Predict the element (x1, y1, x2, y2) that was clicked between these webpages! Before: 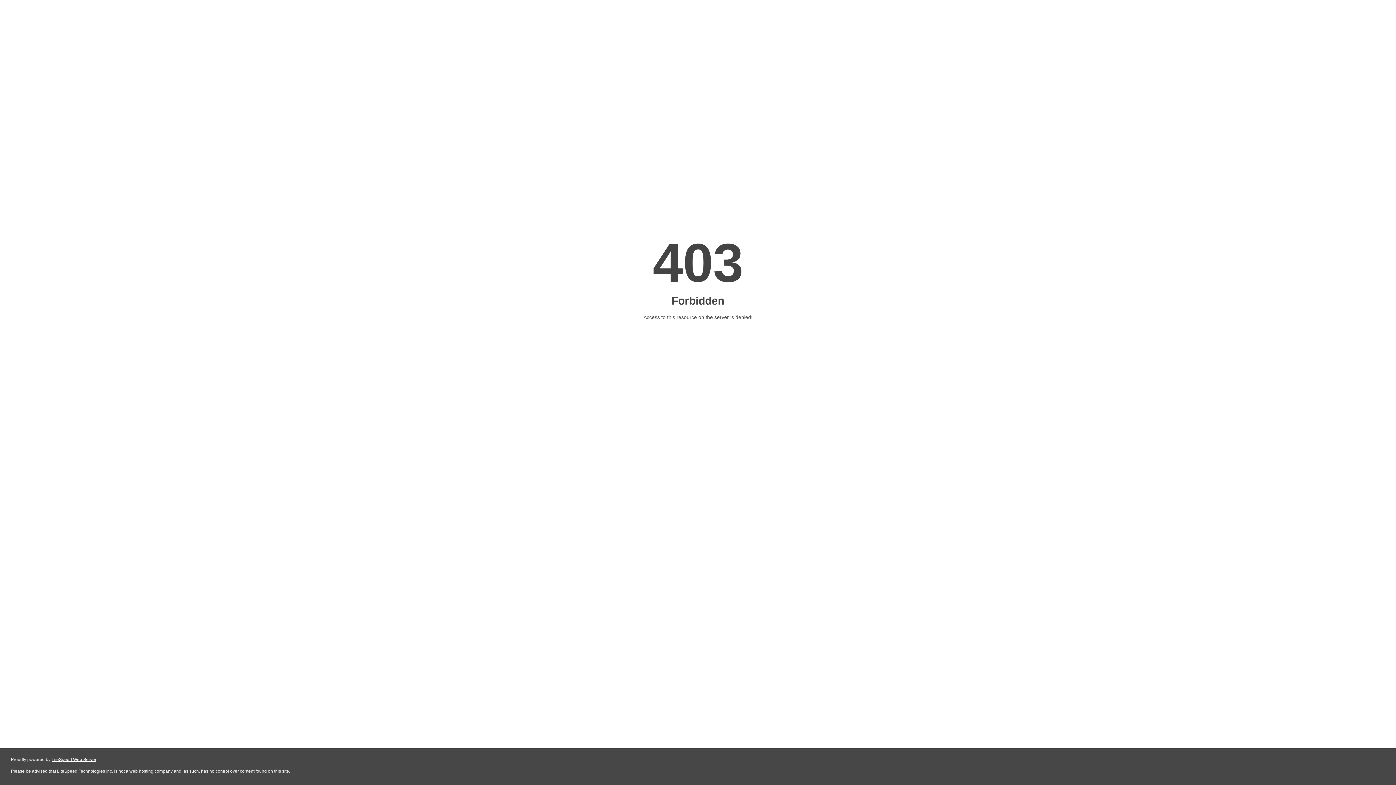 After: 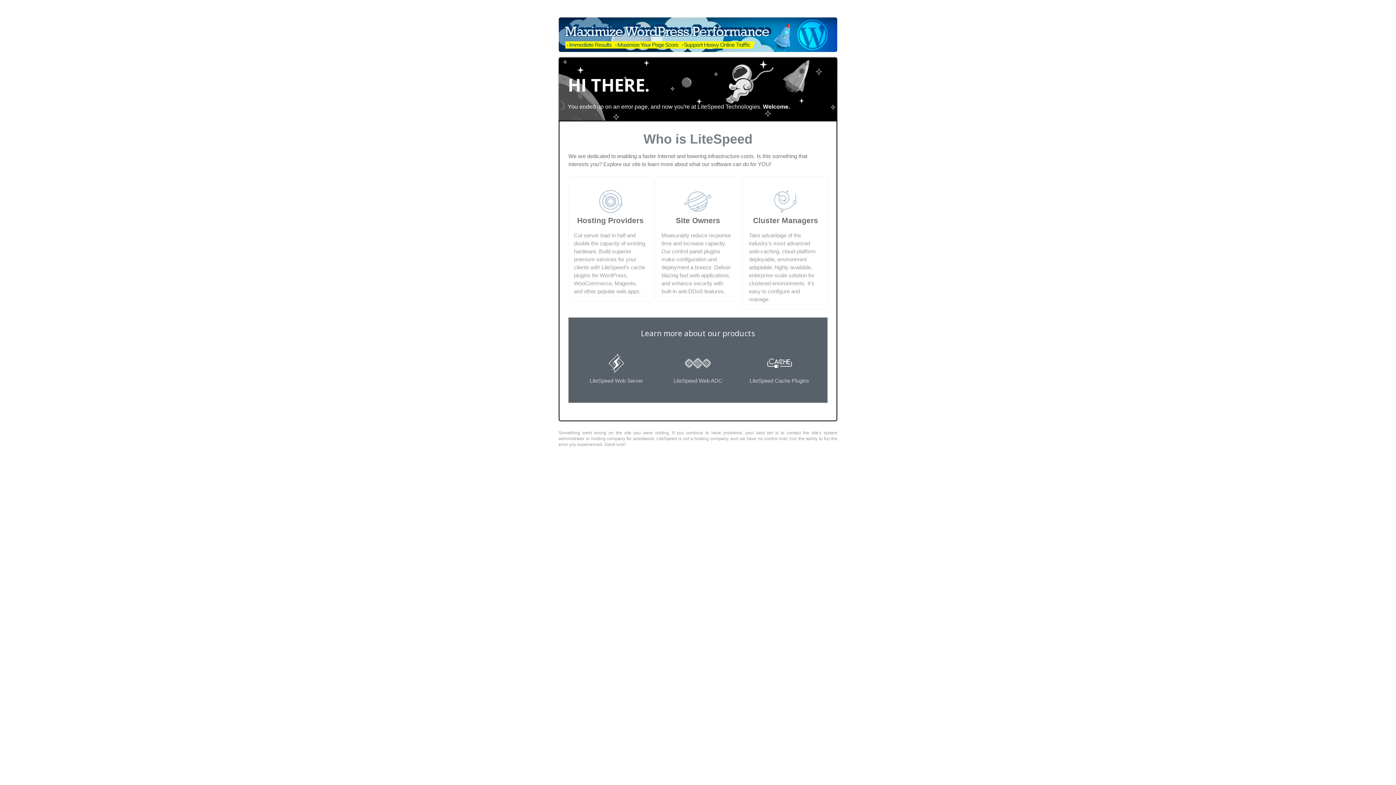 Action: bbox: (51, 757, 96, 762) label: LiteSpeed Web Server